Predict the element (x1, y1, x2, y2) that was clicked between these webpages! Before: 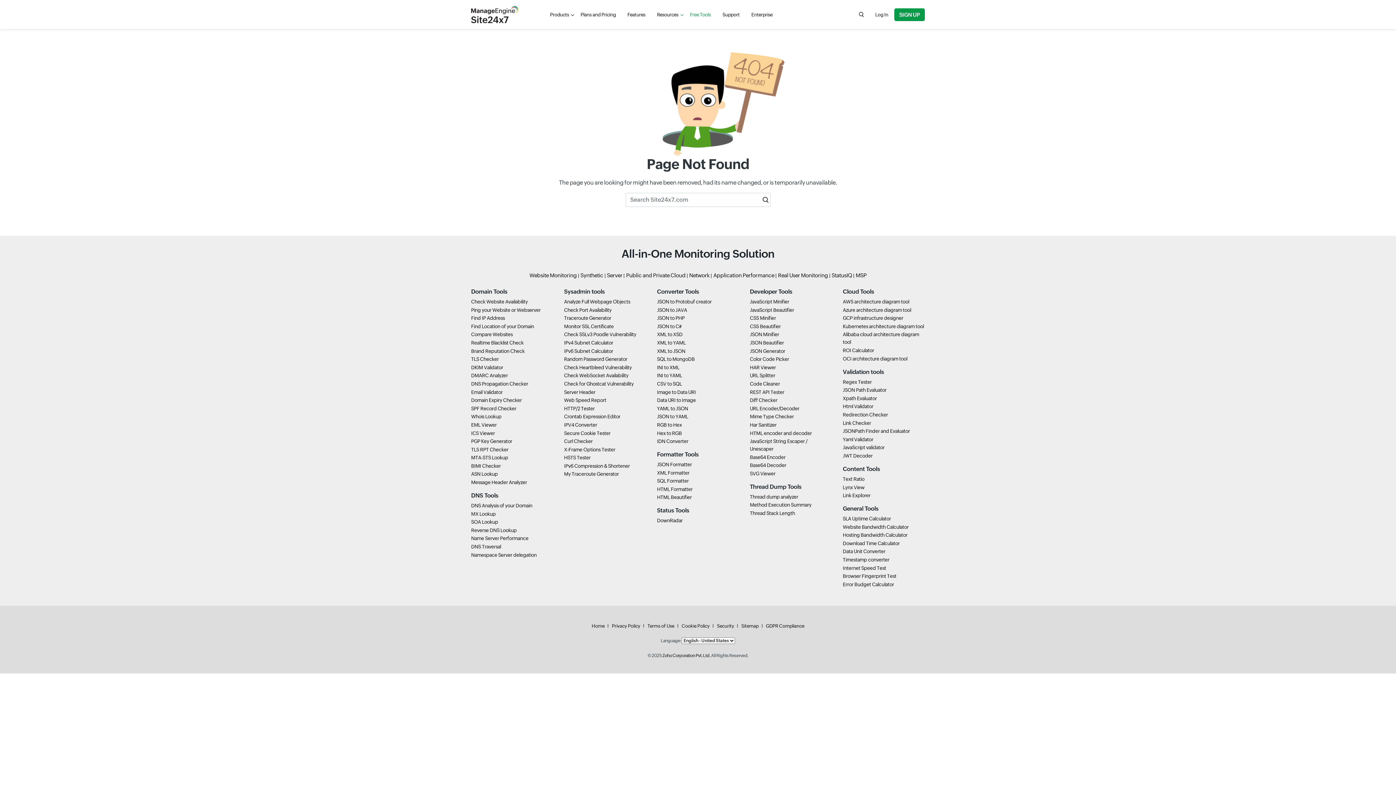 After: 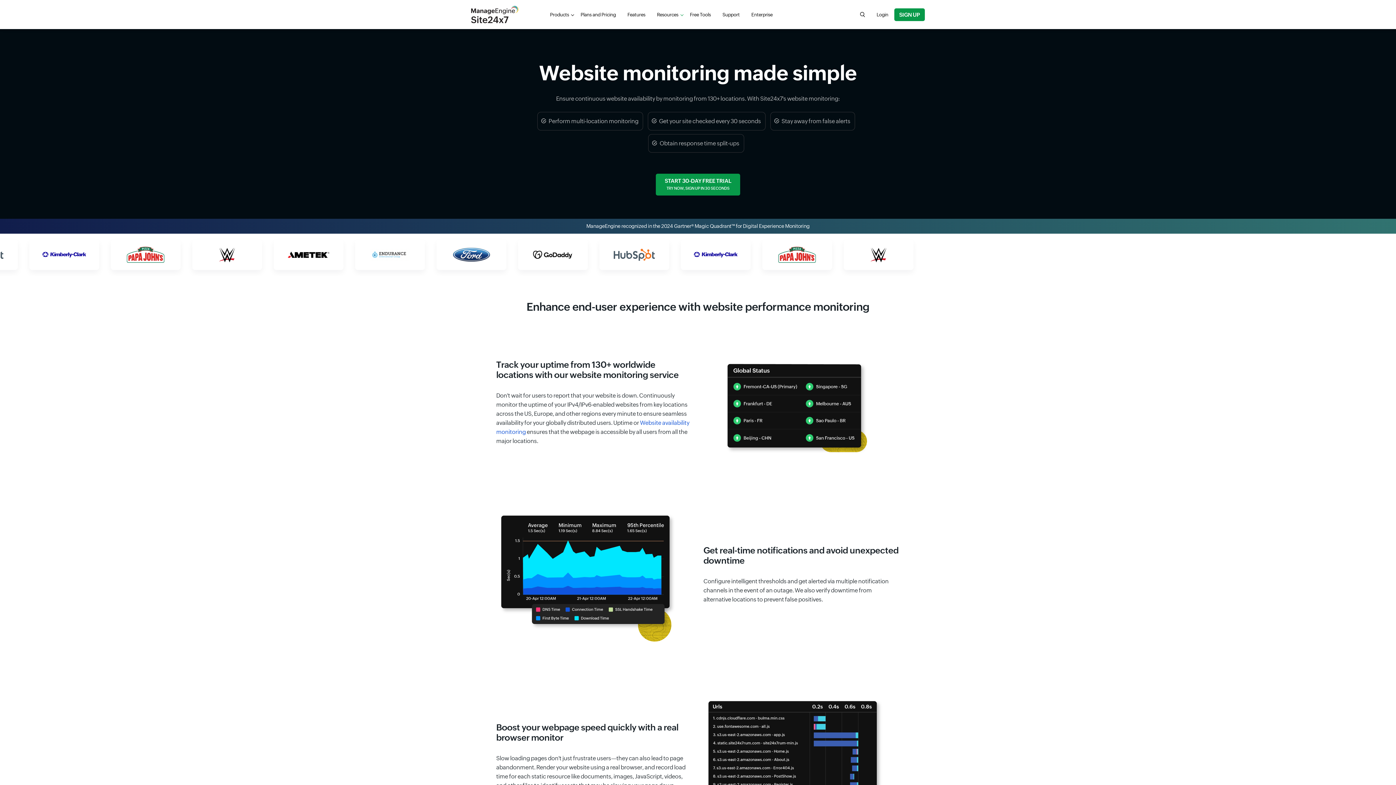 Action: bbox: (529, 272, 576, 278) label: Website Monitoring